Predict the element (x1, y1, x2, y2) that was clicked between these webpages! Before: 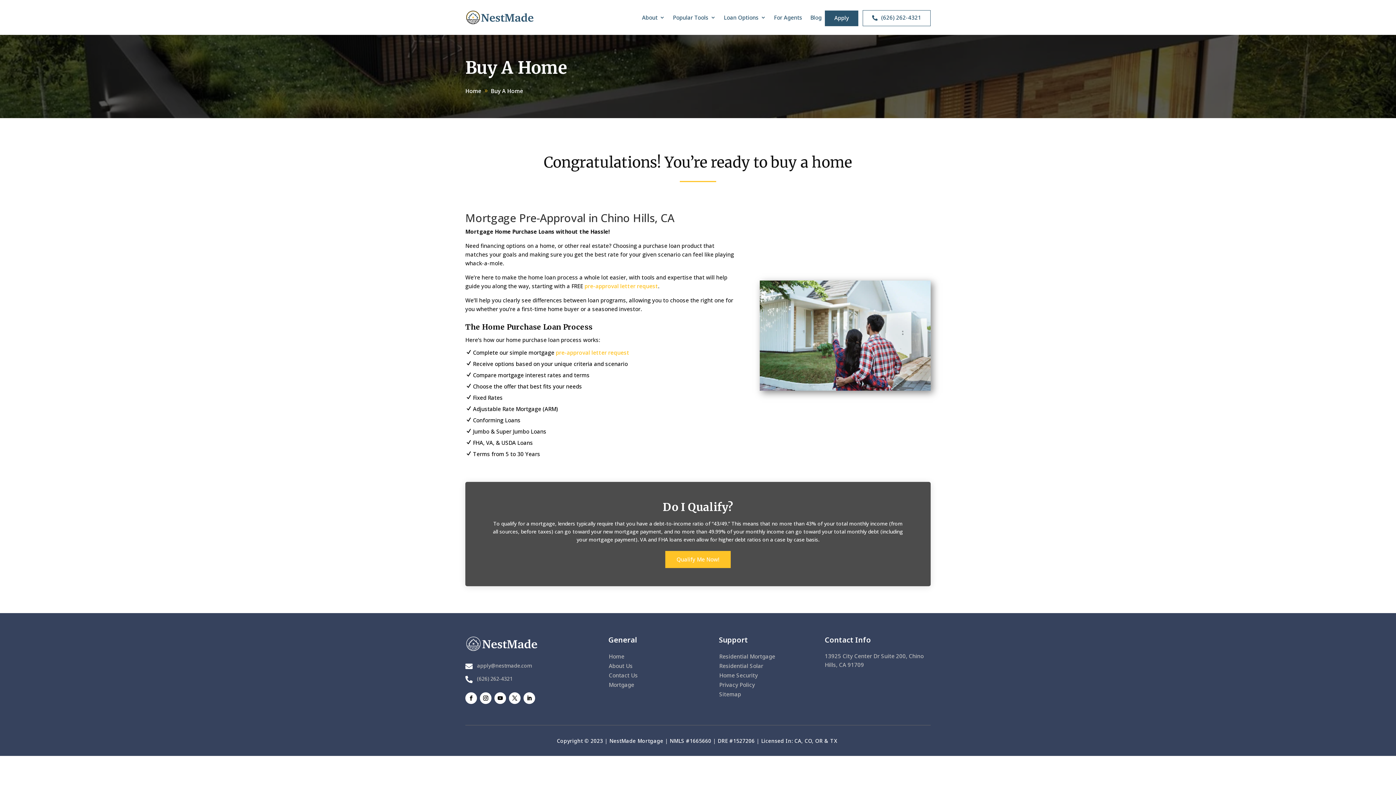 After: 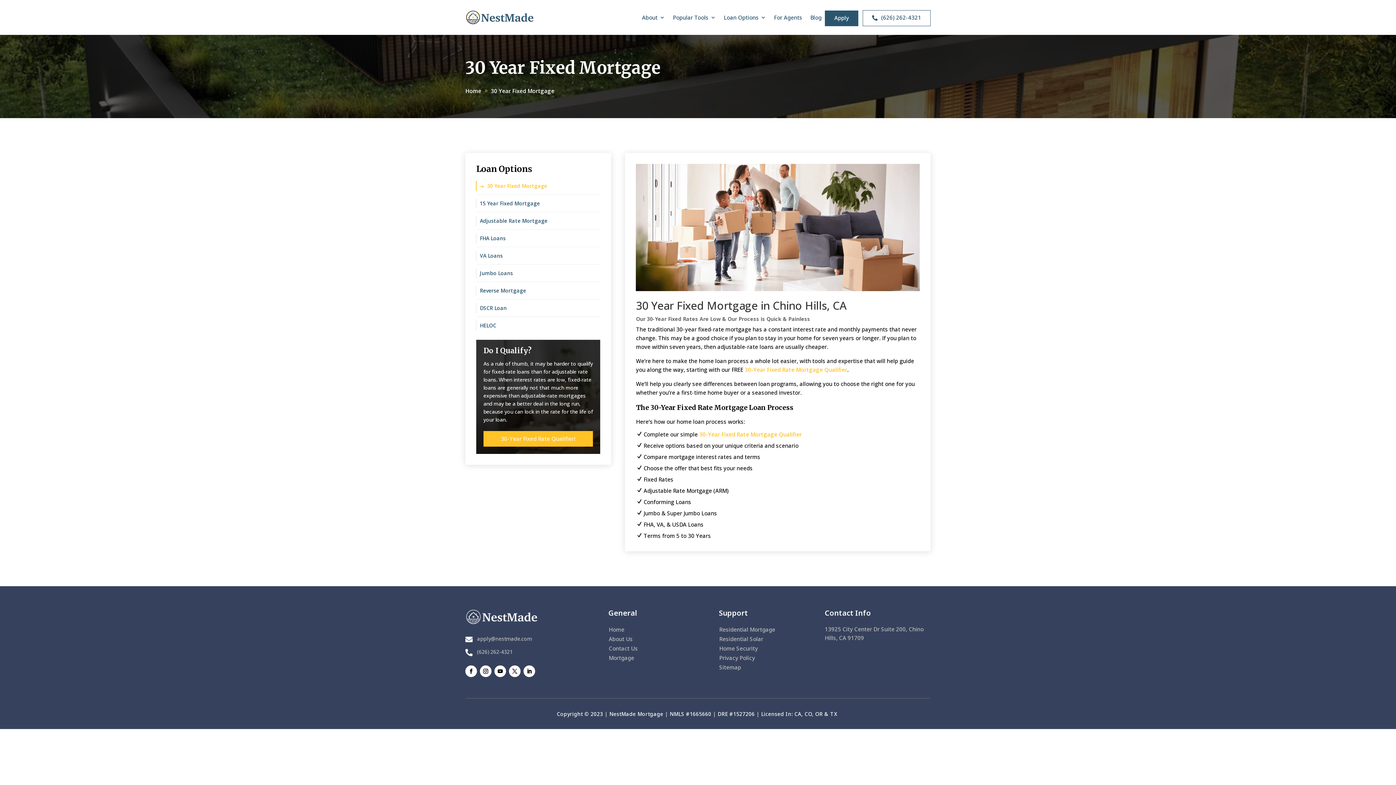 Action: label: Loan Options bbox: (724, 3, 766, 31)